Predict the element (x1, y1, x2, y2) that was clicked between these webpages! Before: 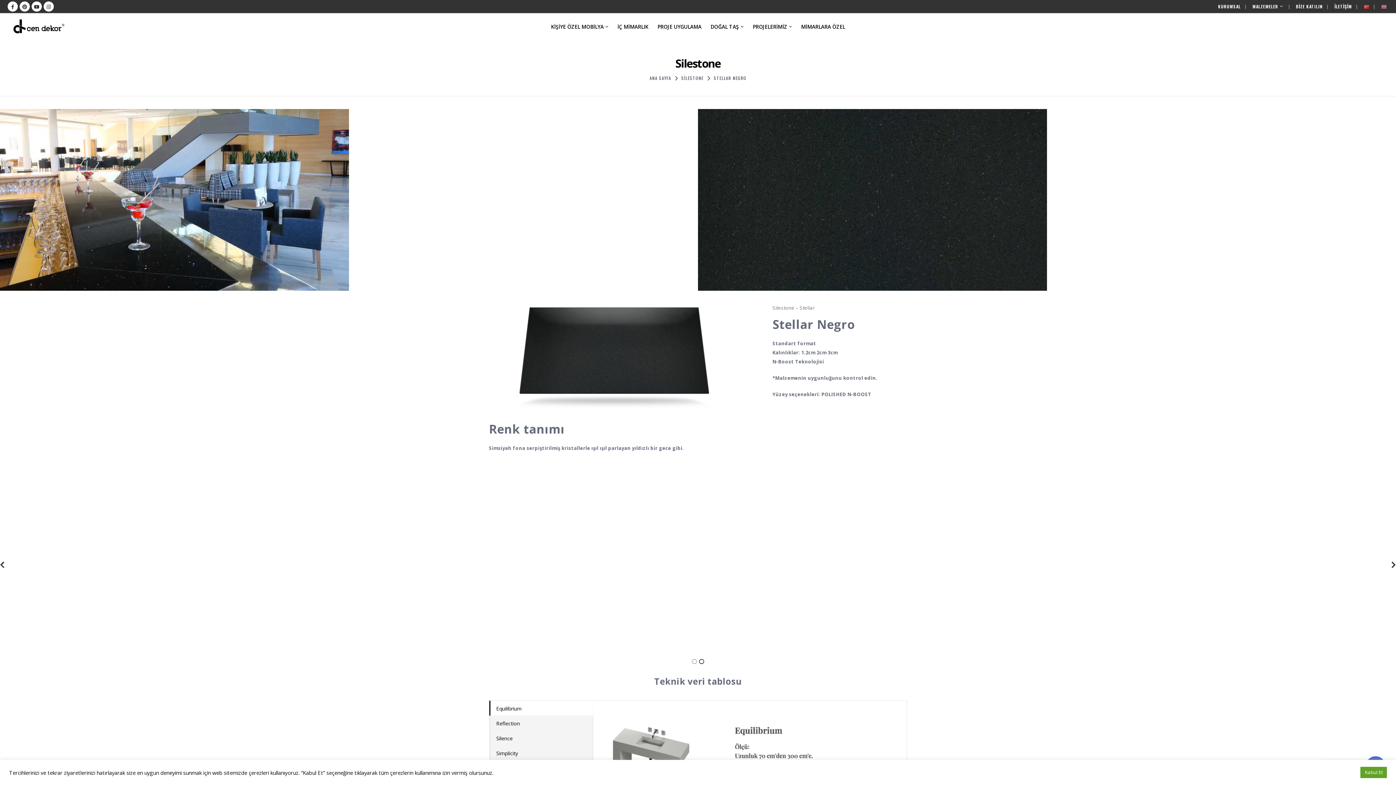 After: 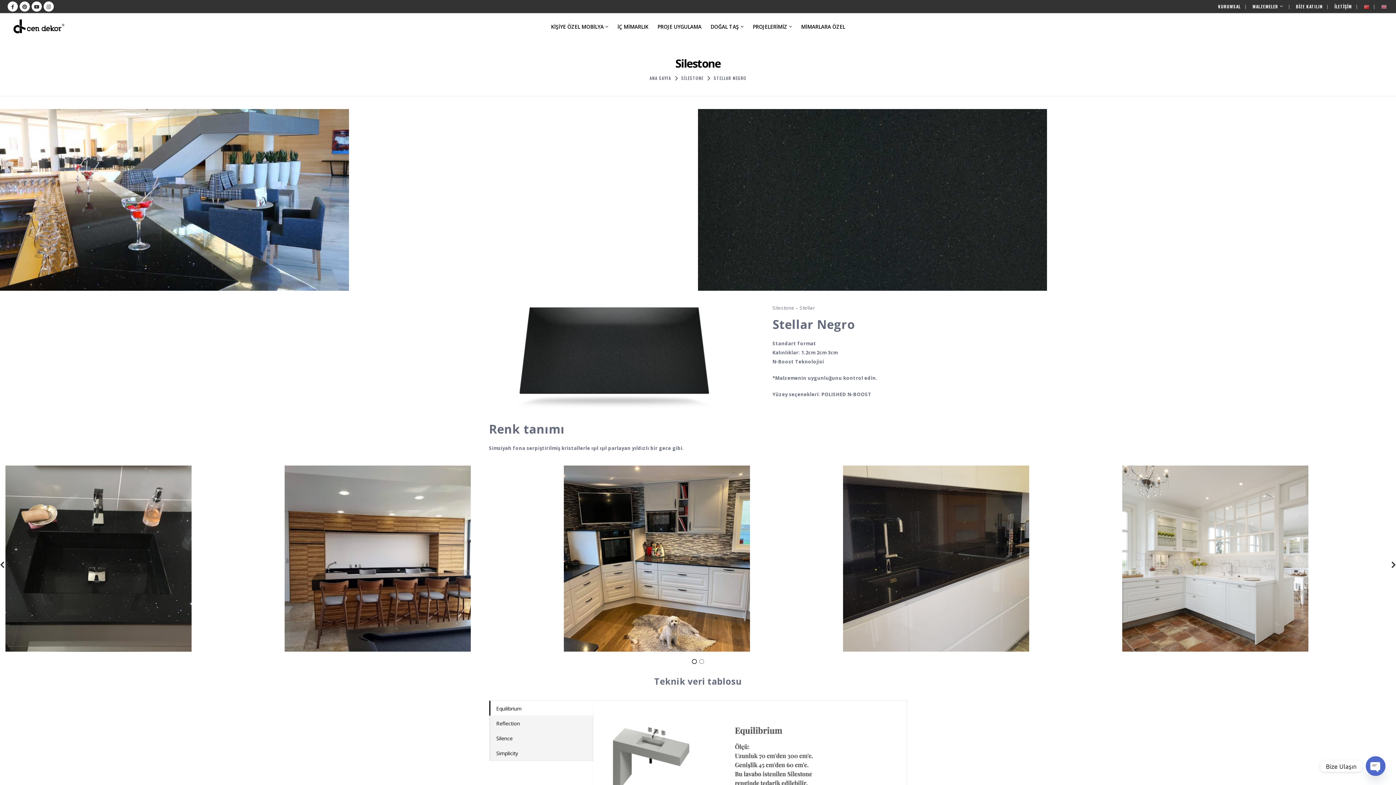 Action: bbox: (1360, 767, 1387, 778) label: Kabul Et